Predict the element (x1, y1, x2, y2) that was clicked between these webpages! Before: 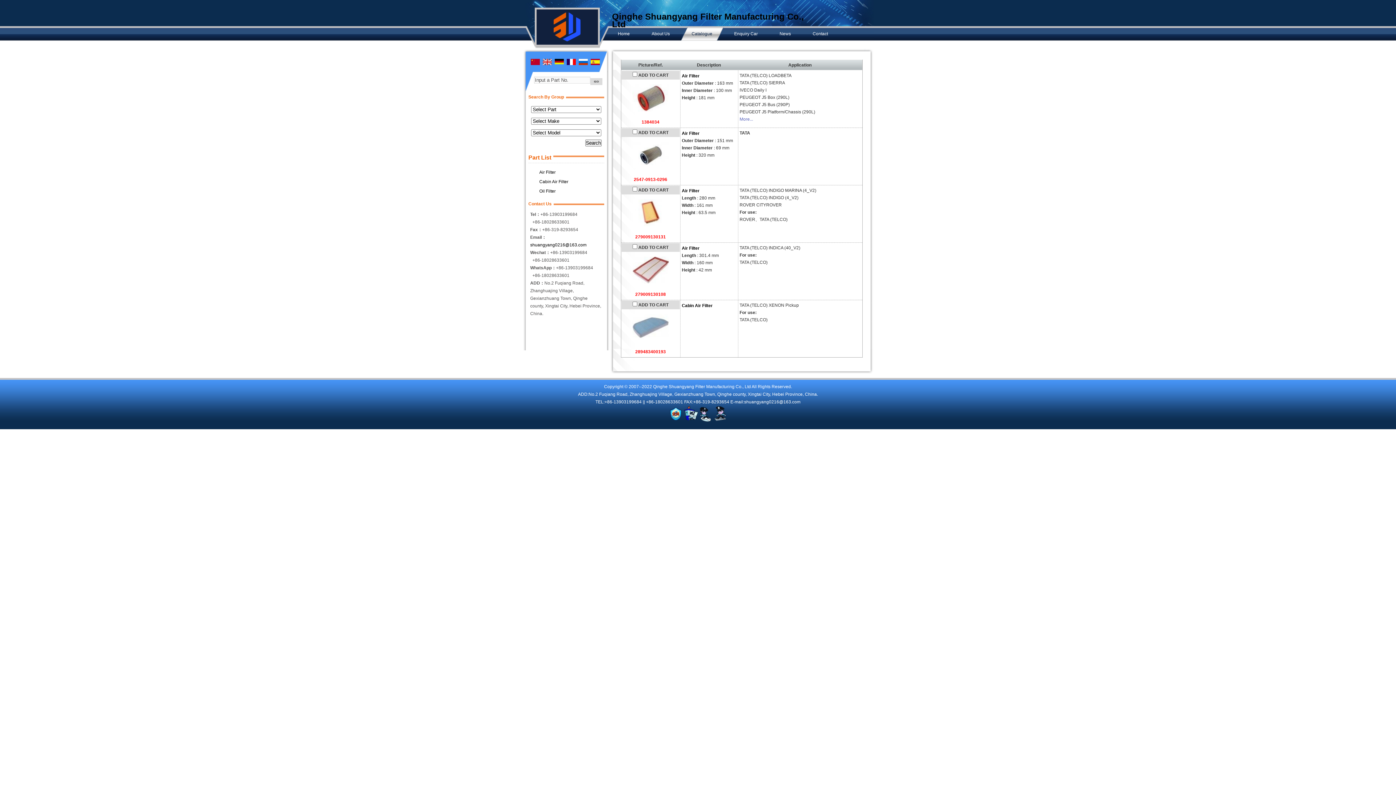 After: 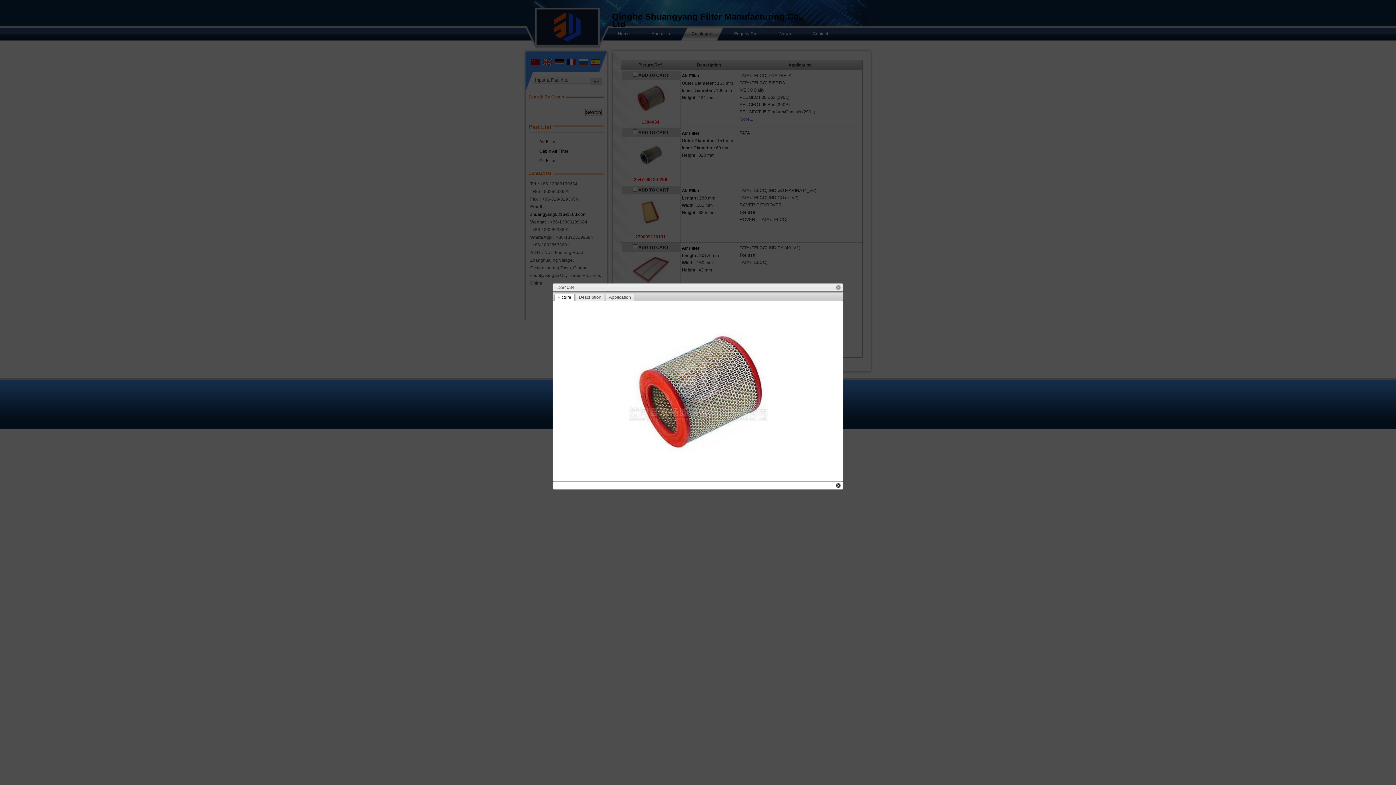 Action: label: More... bbox: (739, 116, 753, 121)